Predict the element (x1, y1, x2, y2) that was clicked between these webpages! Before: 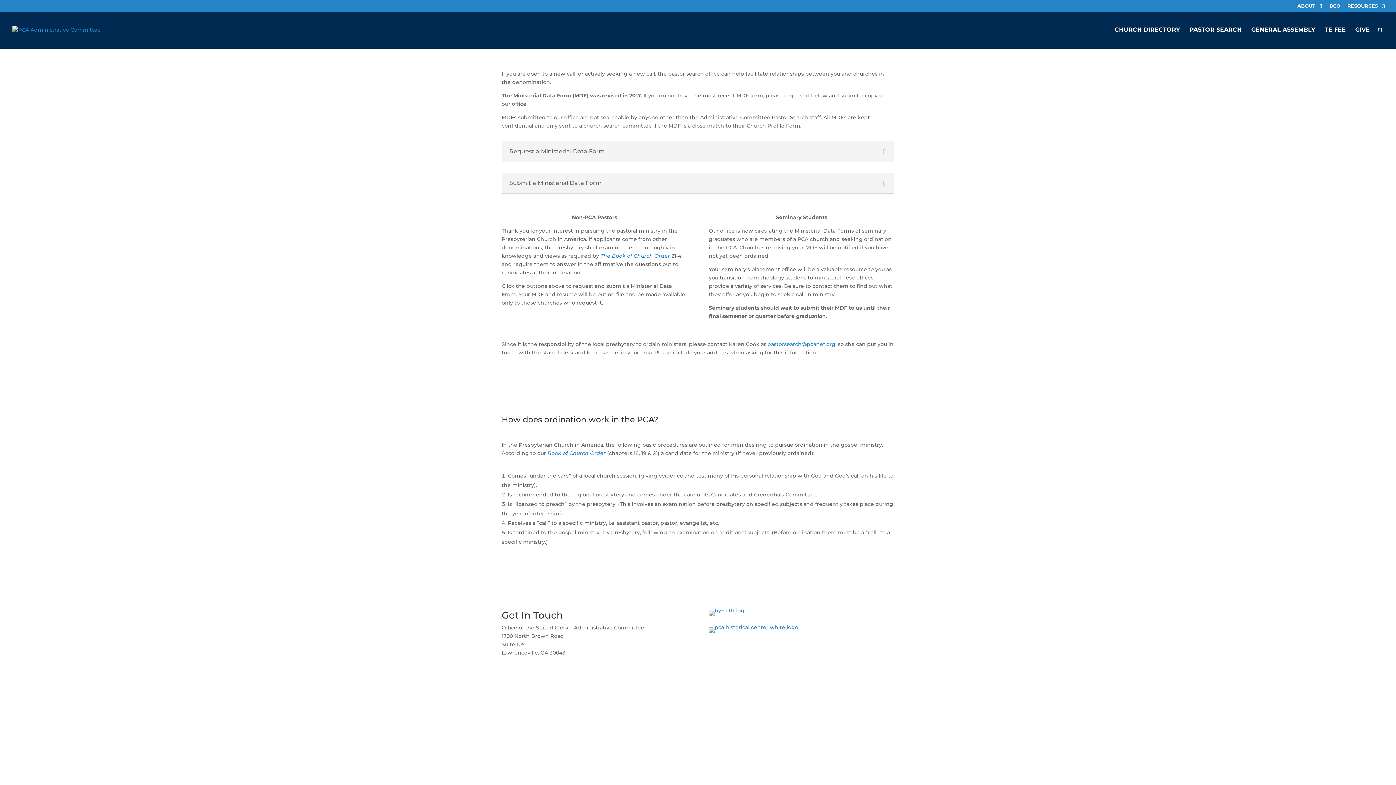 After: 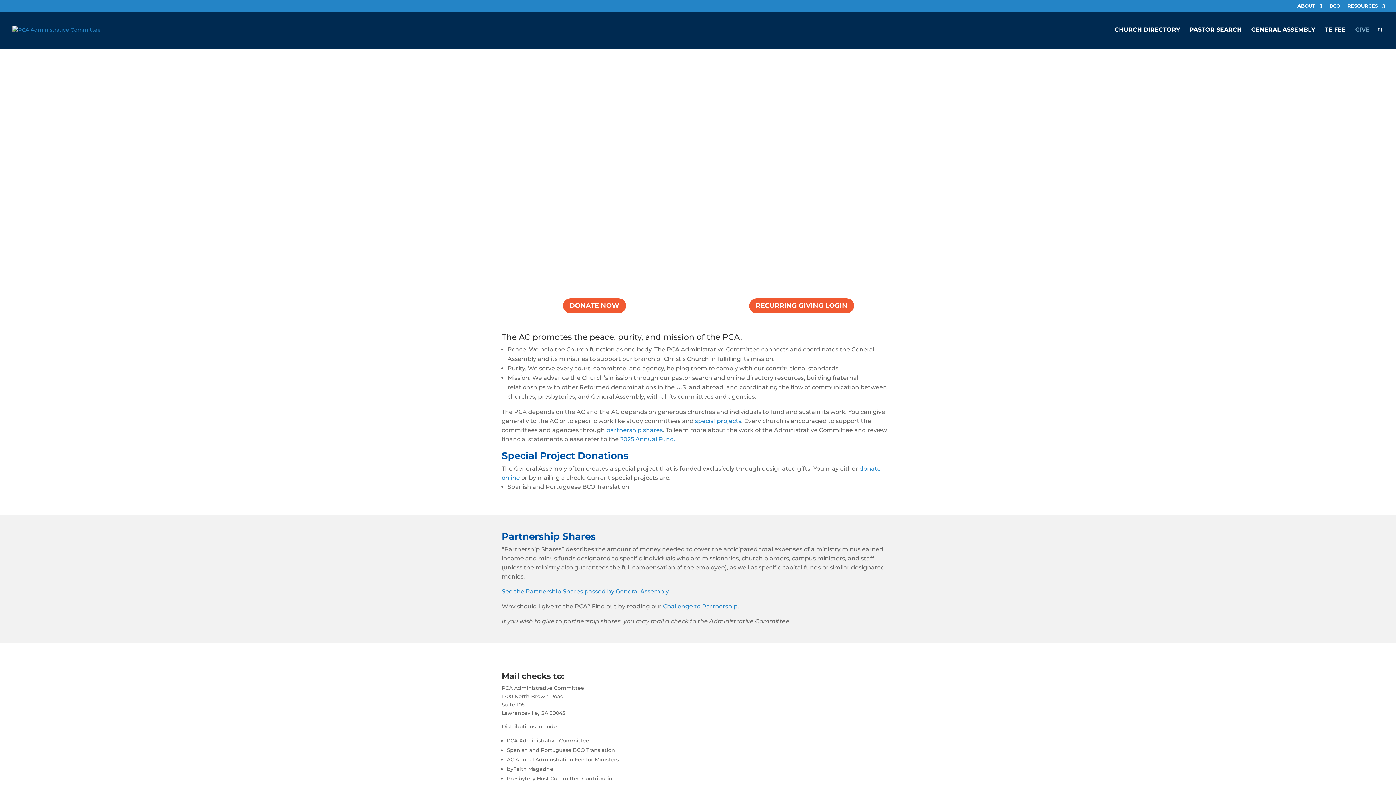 Action: label: GIVE bbox: (1355, 27, 1370, 48)